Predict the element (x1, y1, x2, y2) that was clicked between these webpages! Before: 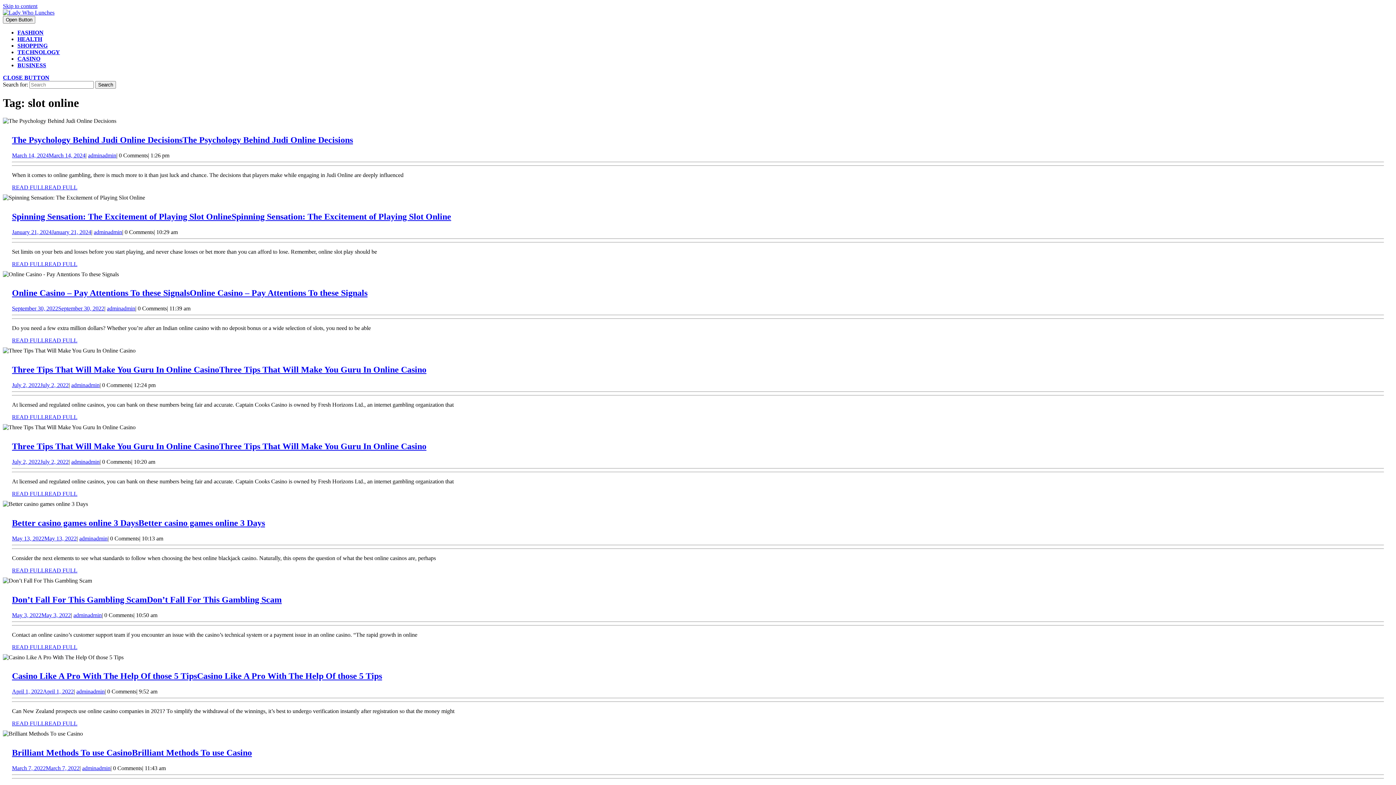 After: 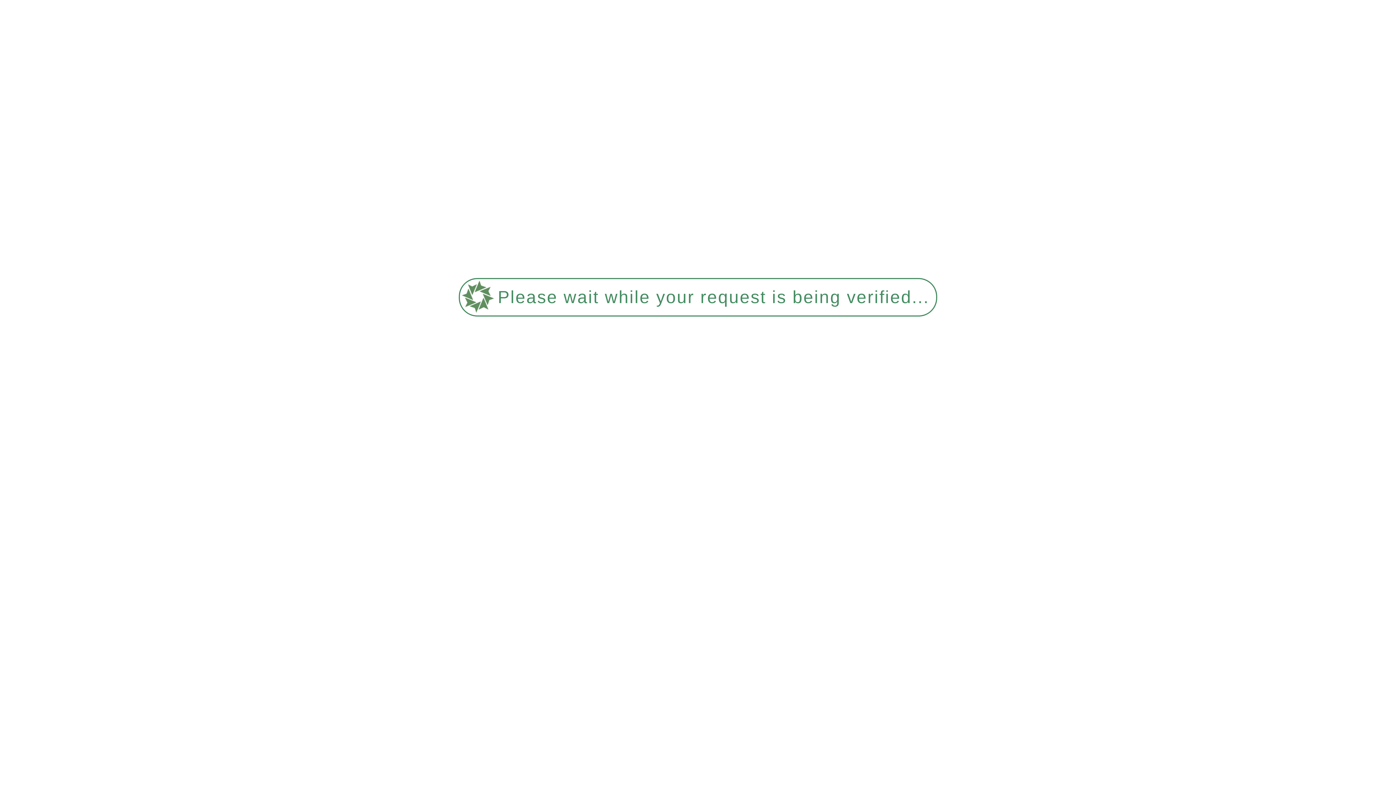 Action: label: Three Tips That Will Make You Guru In Online CasinoThree Tips That Will Make You Guru In Online Casino bbox: (12, 441, 426, 451)